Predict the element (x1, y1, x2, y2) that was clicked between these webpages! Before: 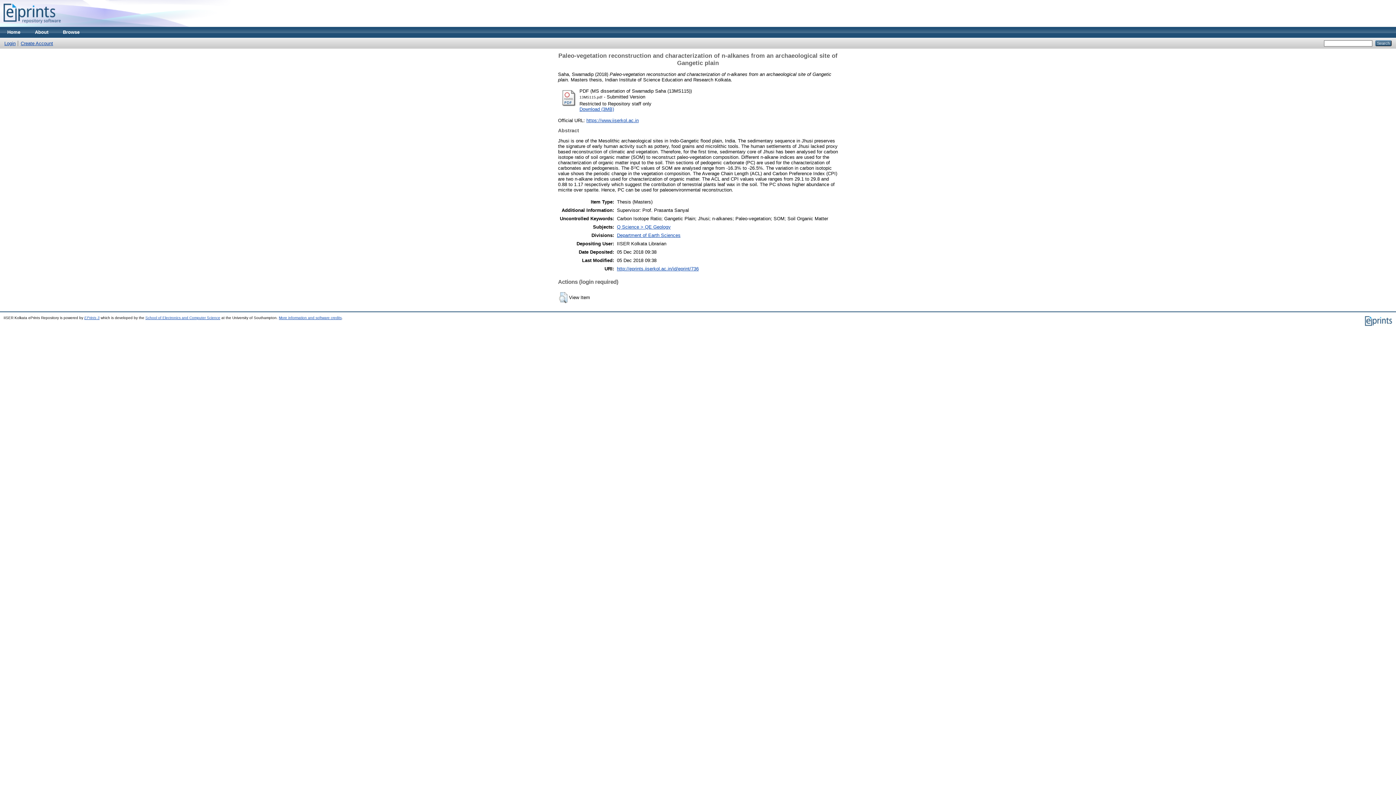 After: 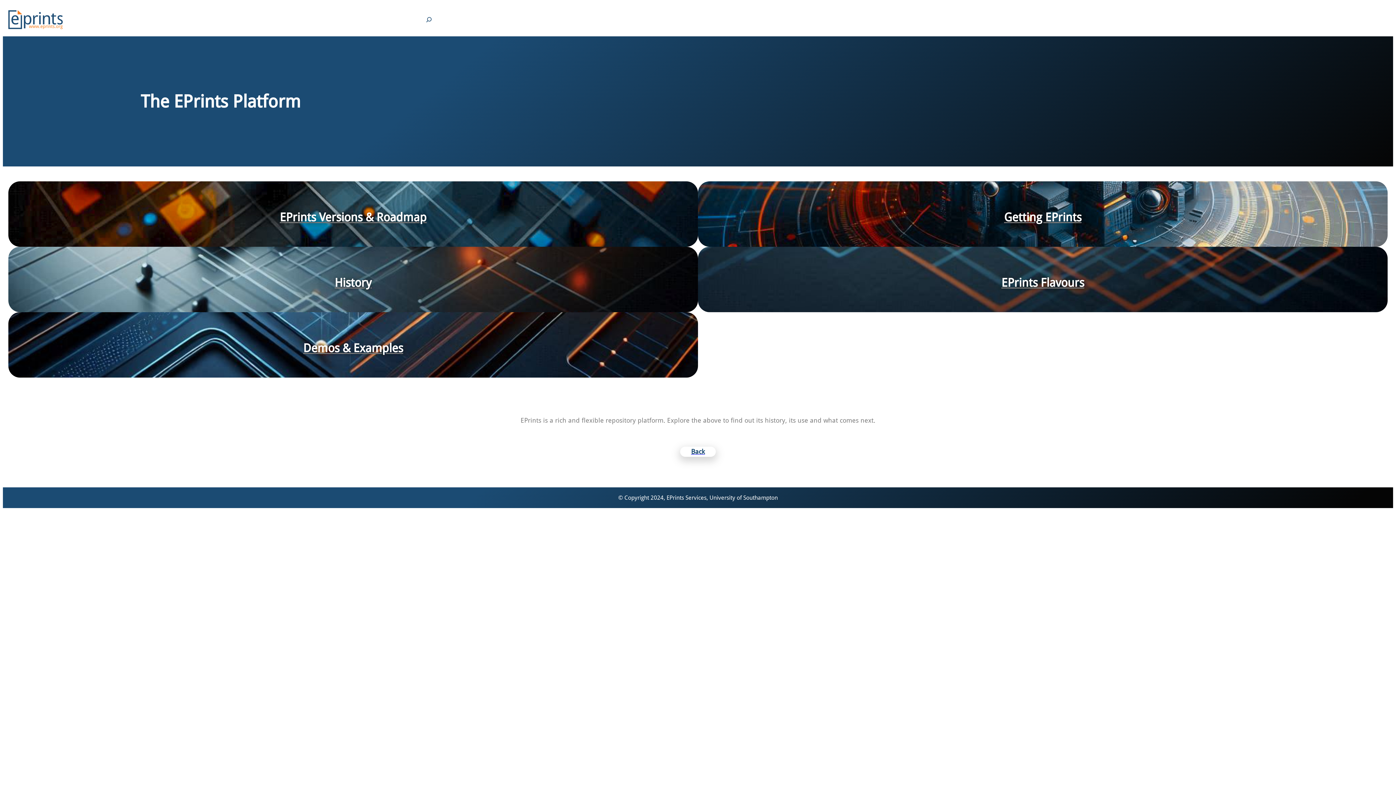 Action: bbox: (1364, 323, 1392, 327)